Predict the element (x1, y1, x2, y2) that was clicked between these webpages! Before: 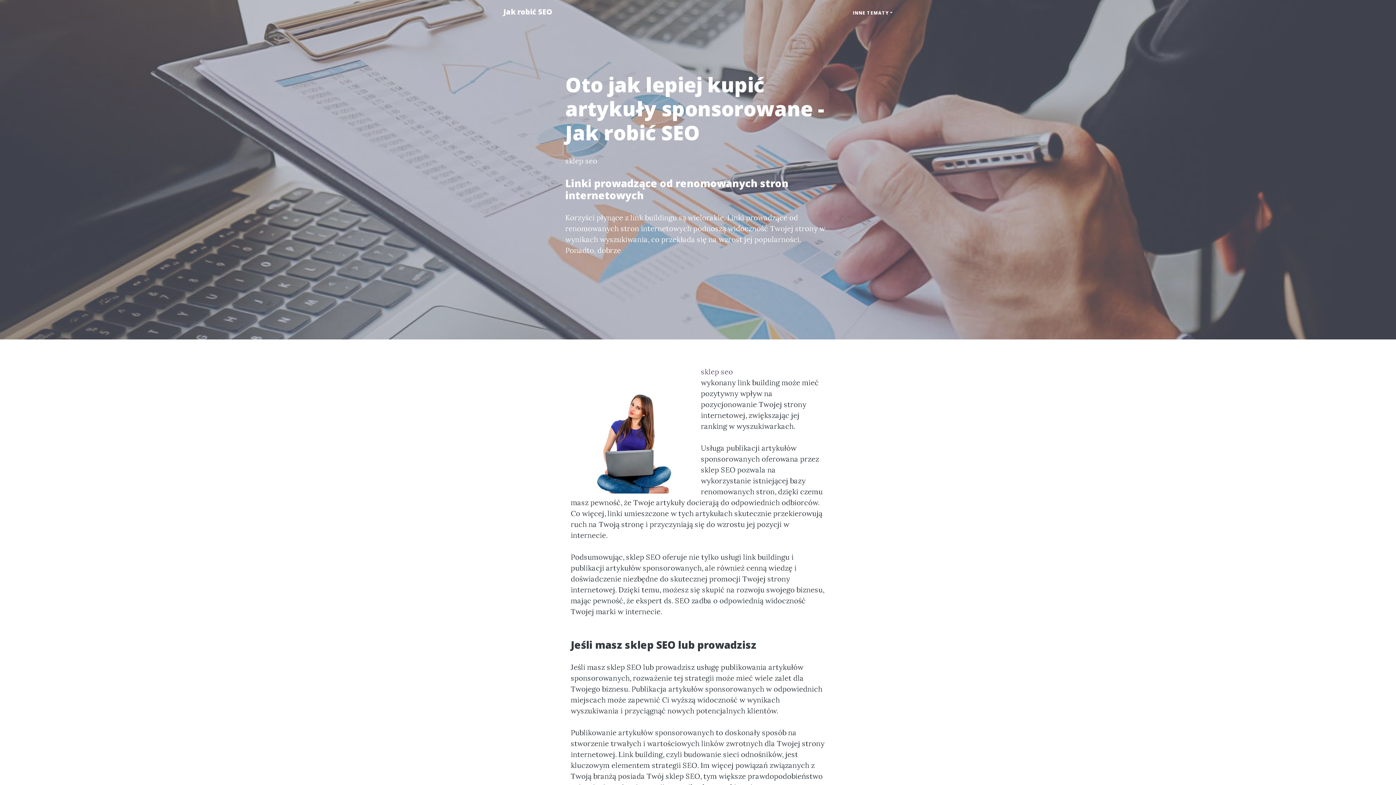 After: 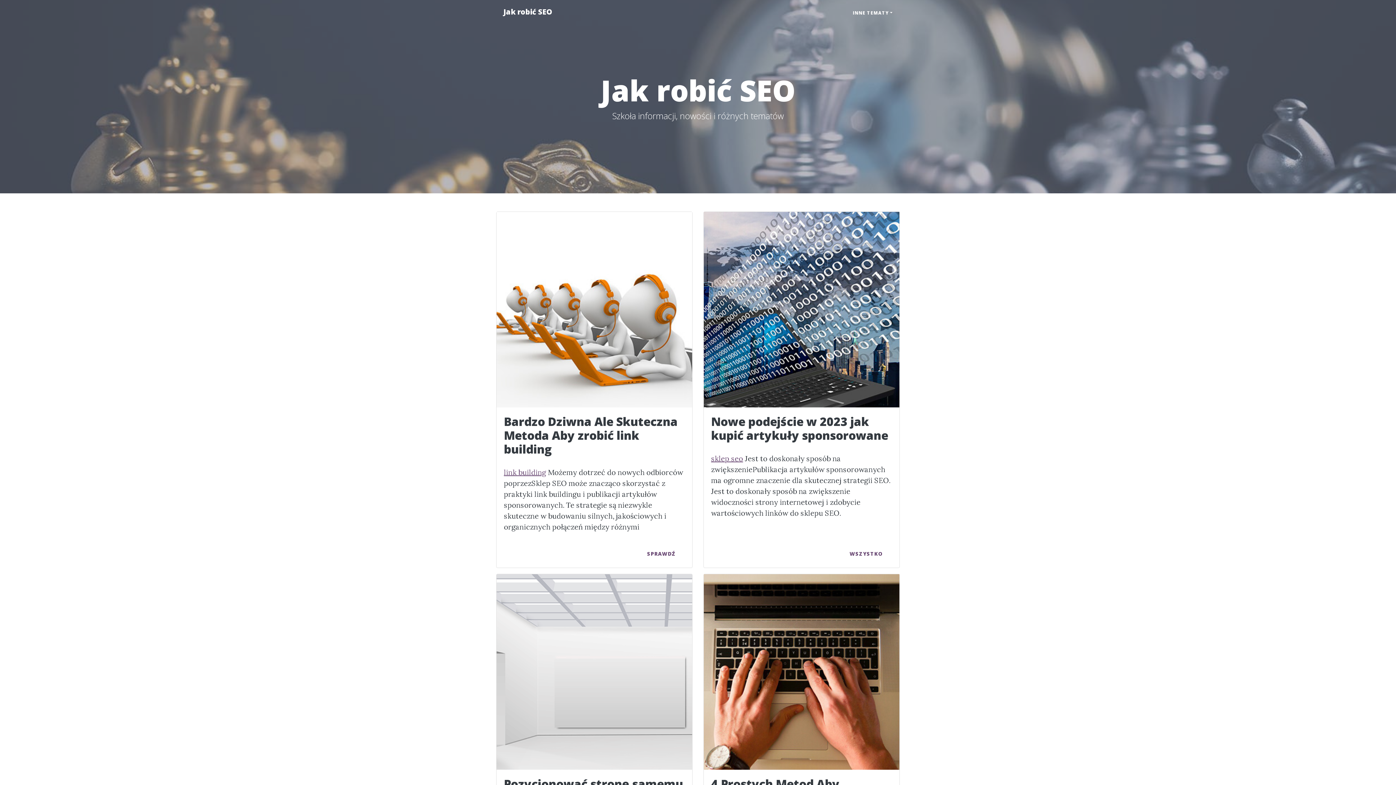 Action: bbox: (496, 2, 559, 21) label: Jak robić SEO